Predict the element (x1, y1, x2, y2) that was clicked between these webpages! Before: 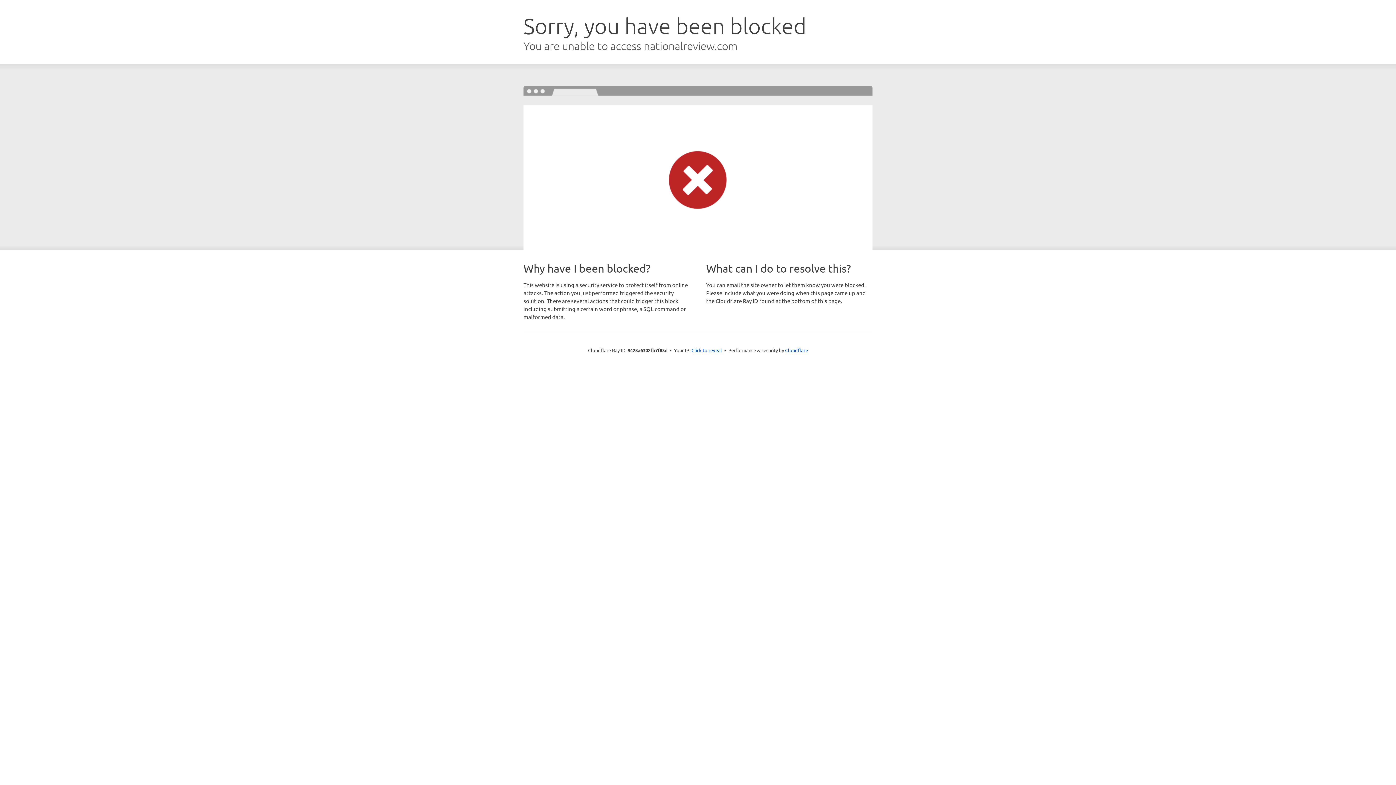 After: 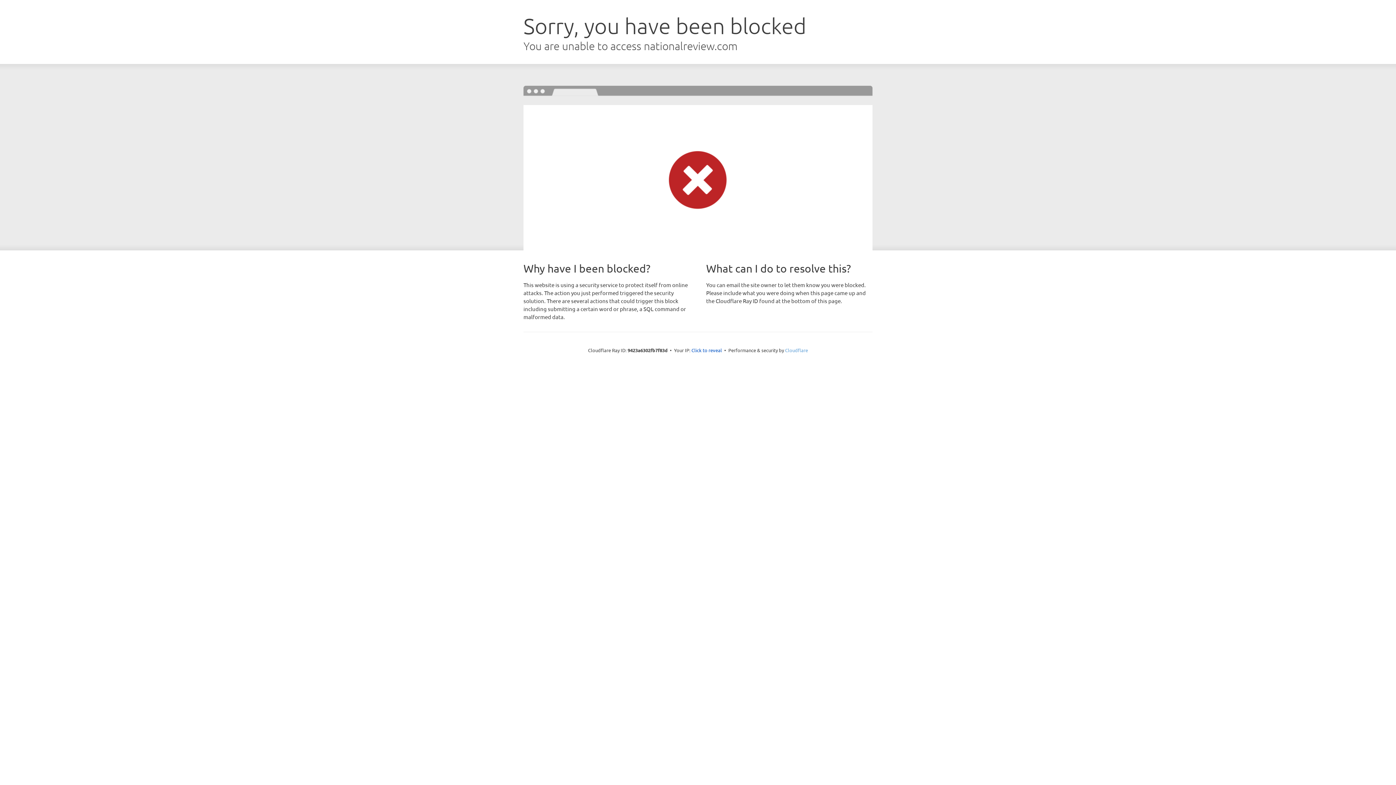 Action: label: Cloudflare bbox: (785, 347, 808, 353)